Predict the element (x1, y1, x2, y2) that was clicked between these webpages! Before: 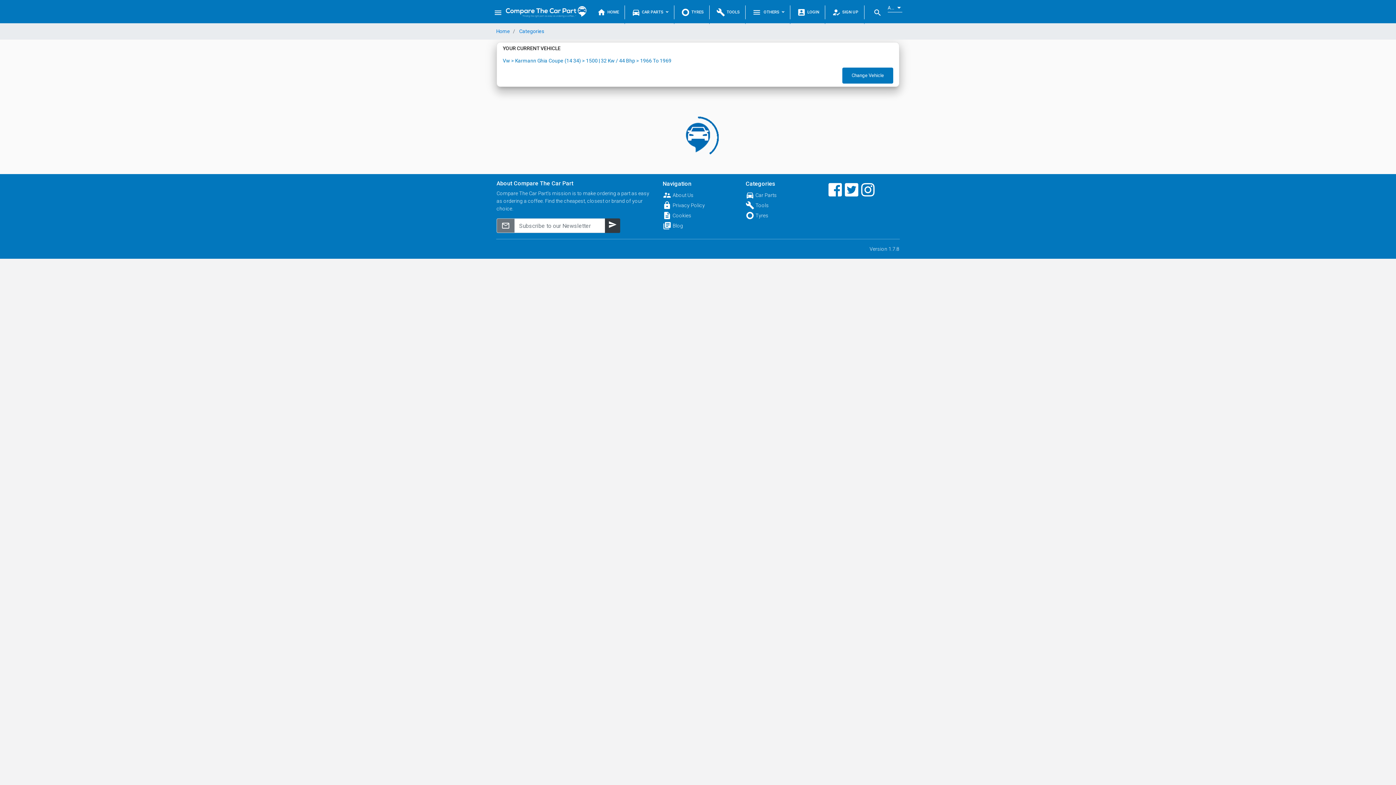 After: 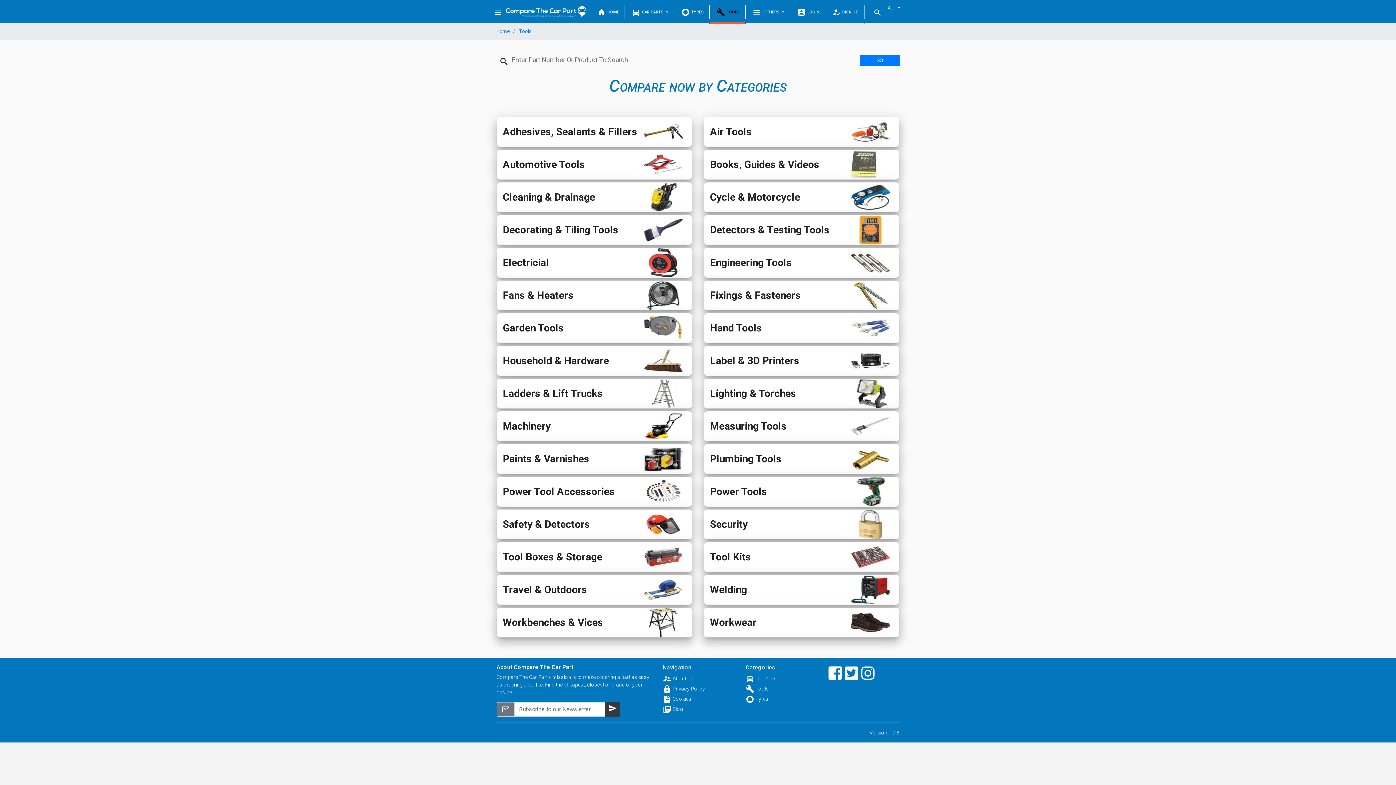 Action: bbox: (709, 0, 745, 24) label: buildTOOLS